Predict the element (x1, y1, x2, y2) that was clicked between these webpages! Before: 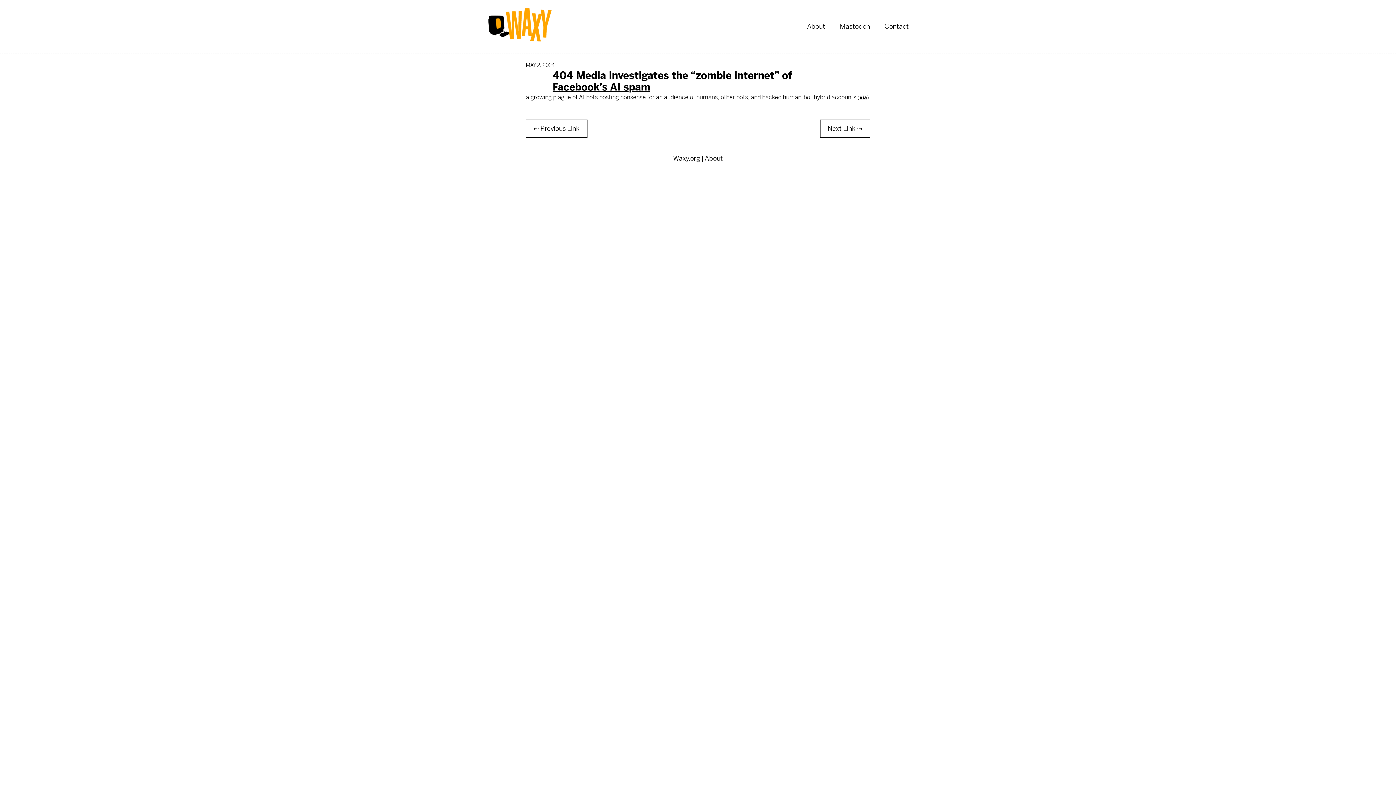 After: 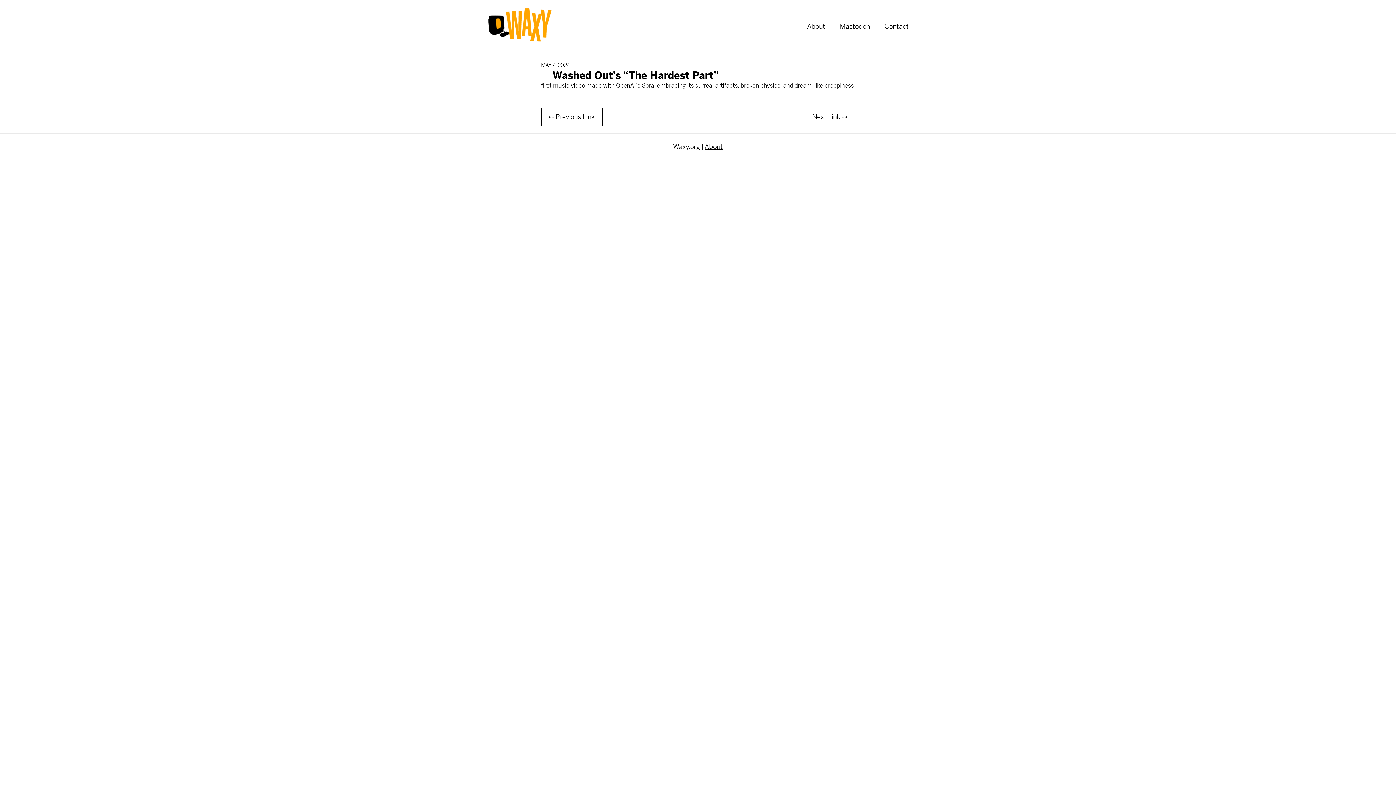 Action: label: ⇠ Previous Link bbox: (526, 119, 587, 137)